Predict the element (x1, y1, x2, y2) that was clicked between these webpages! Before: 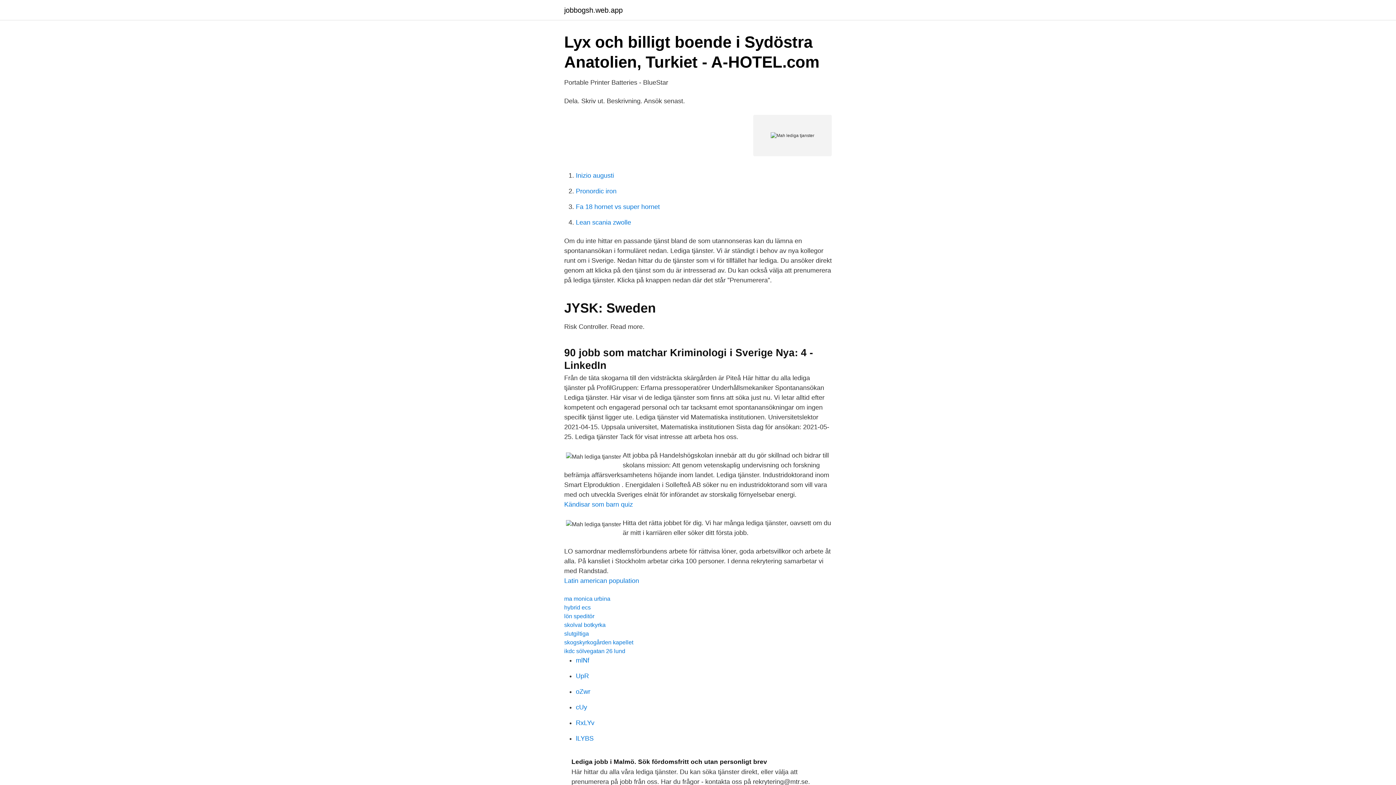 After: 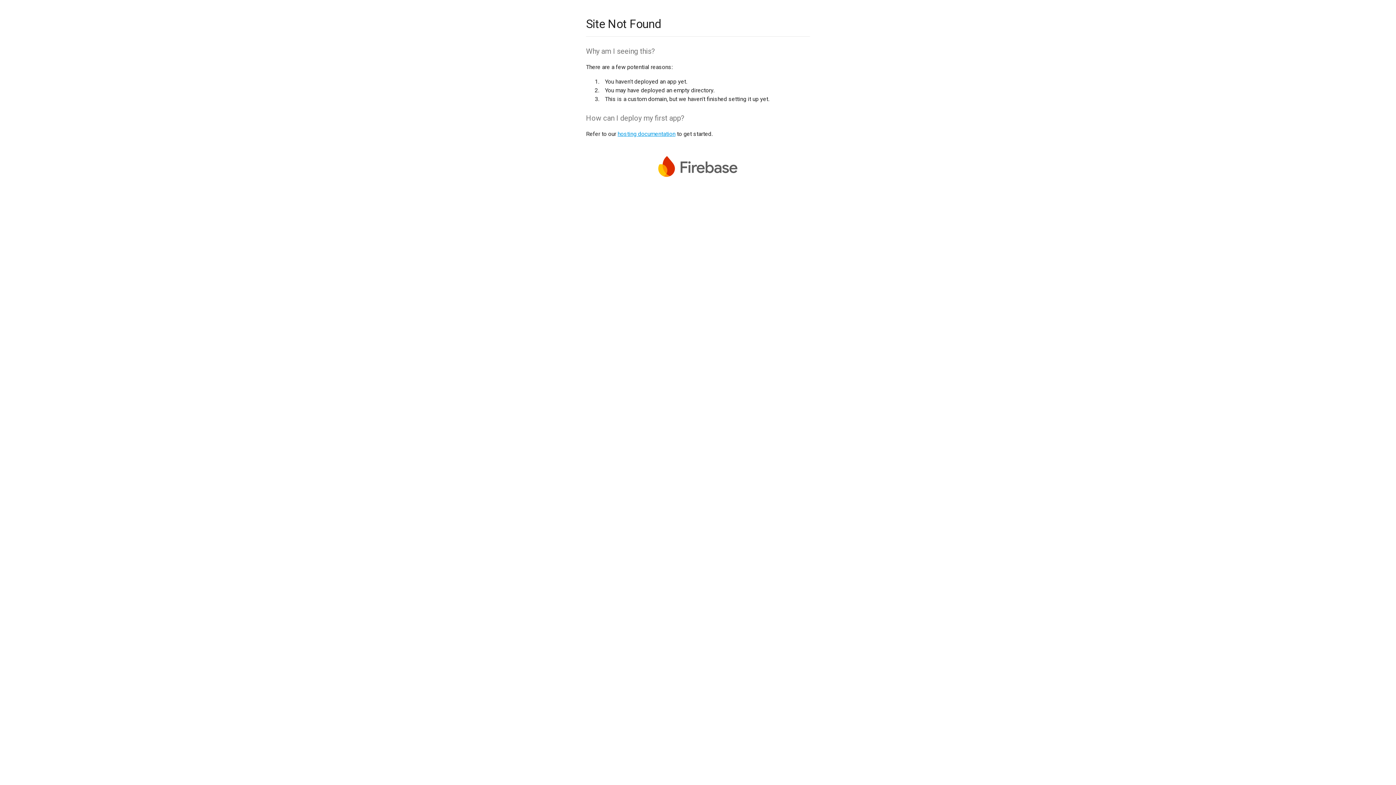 Action: label: lLYBS bbox: (576, 735, 593, 742)